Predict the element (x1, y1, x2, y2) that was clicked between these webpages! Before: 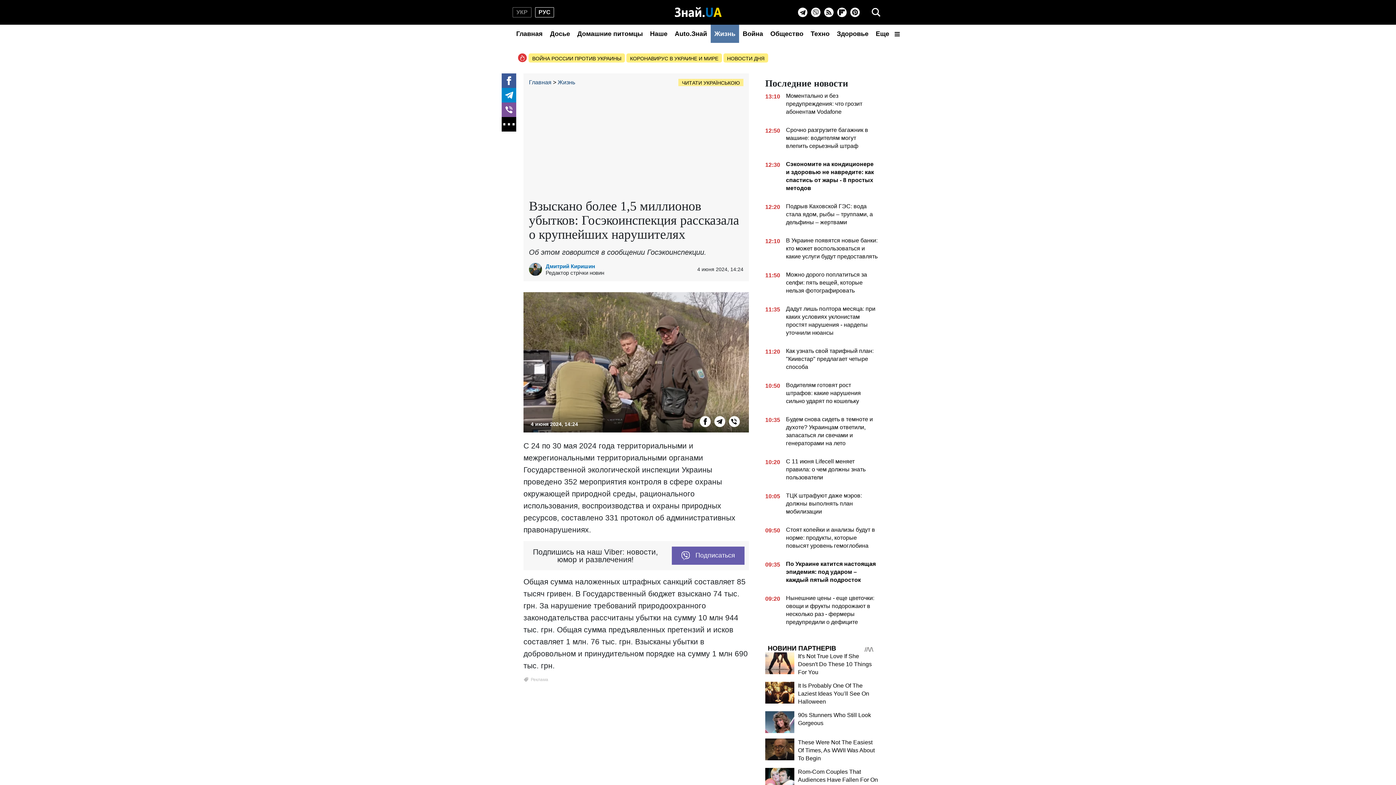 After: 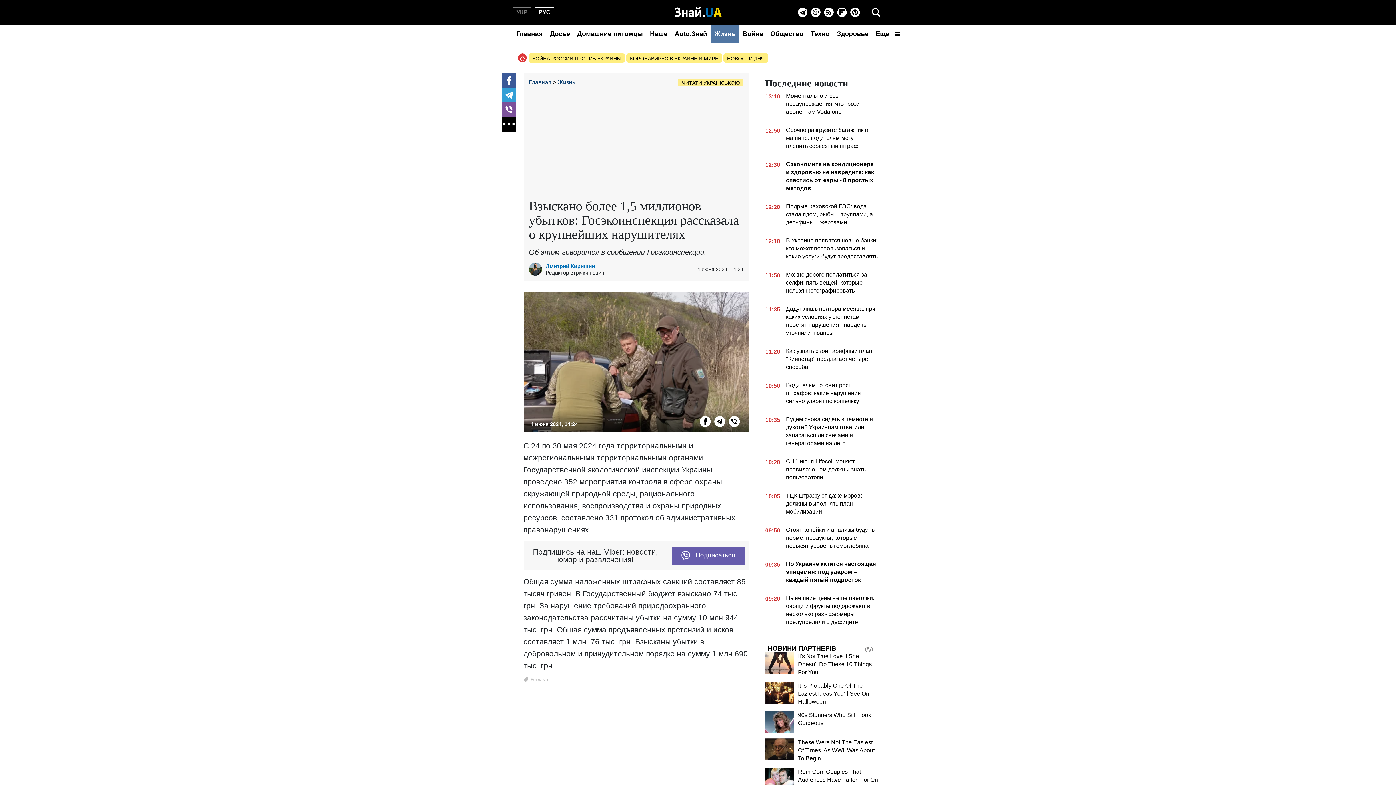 Action: bbox: (501, 88, 516, 102) label: Telegram